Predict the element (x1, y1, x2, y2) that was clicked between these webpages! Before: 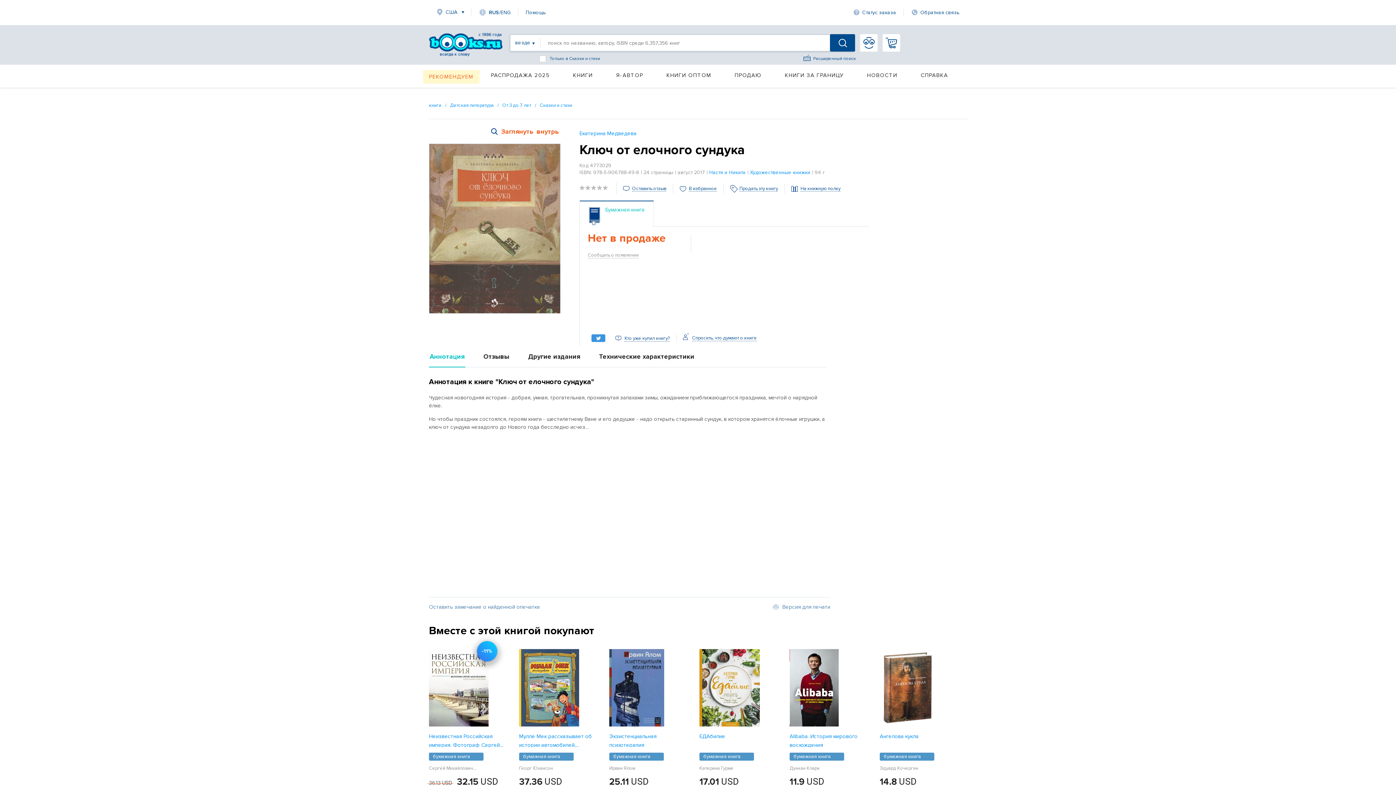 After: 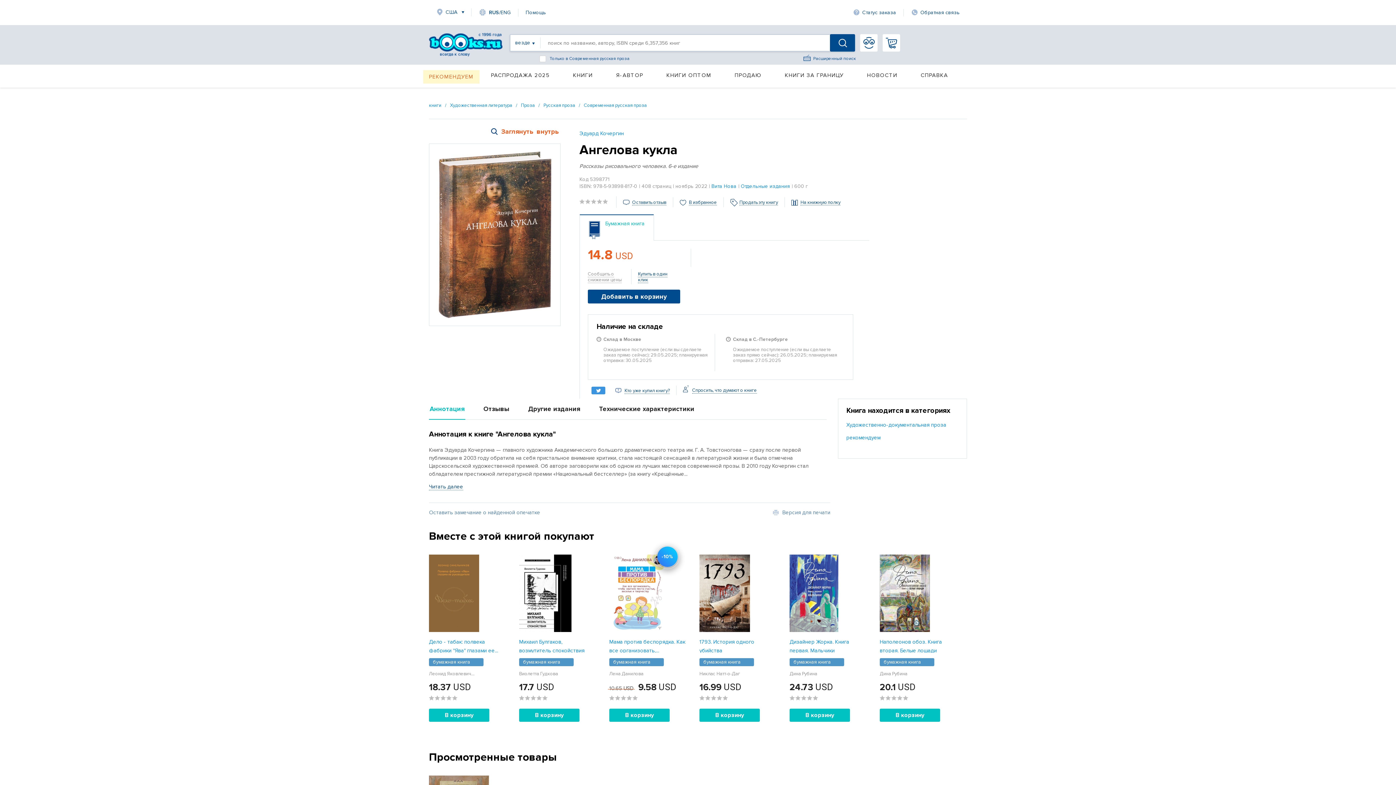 Action: label: Ангелова кукла bbox: (880, 732, 956, 747)